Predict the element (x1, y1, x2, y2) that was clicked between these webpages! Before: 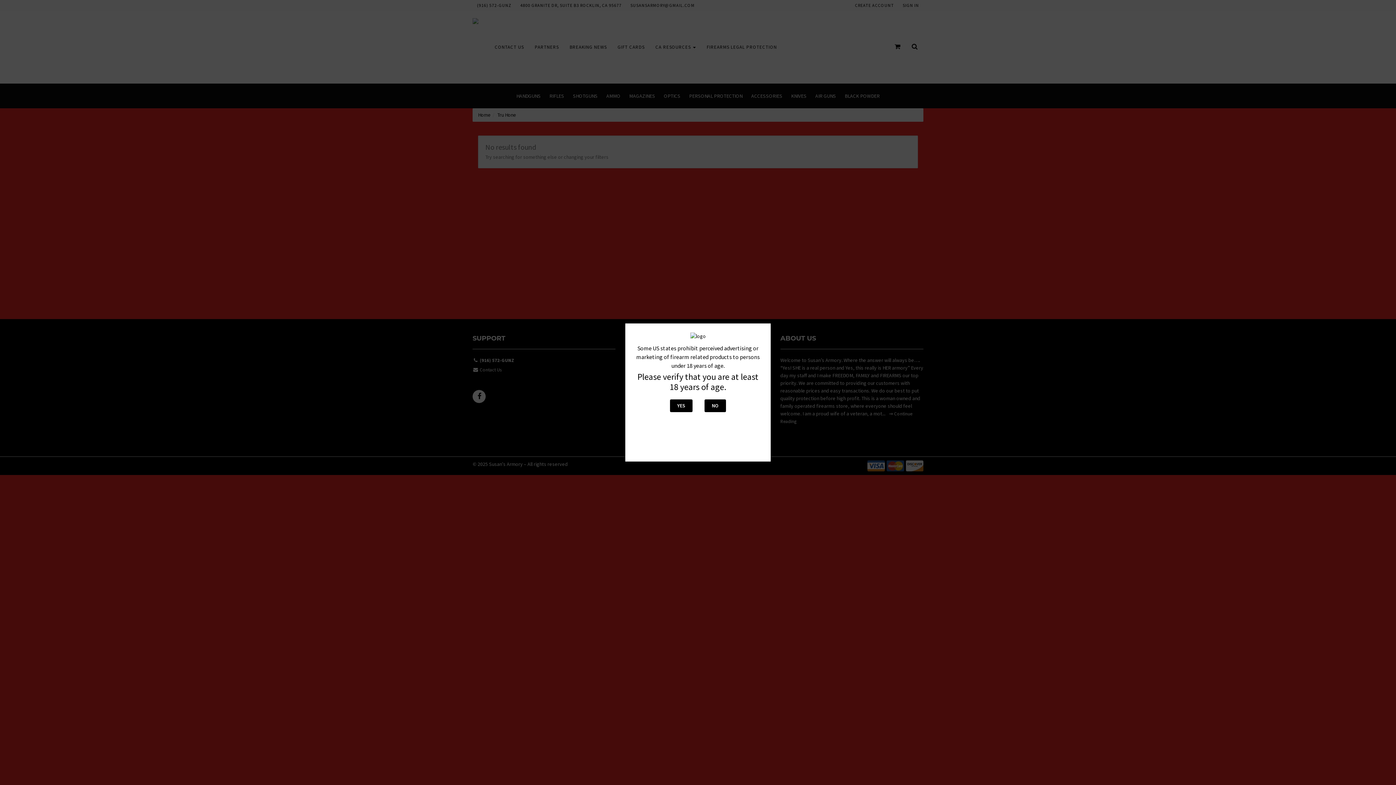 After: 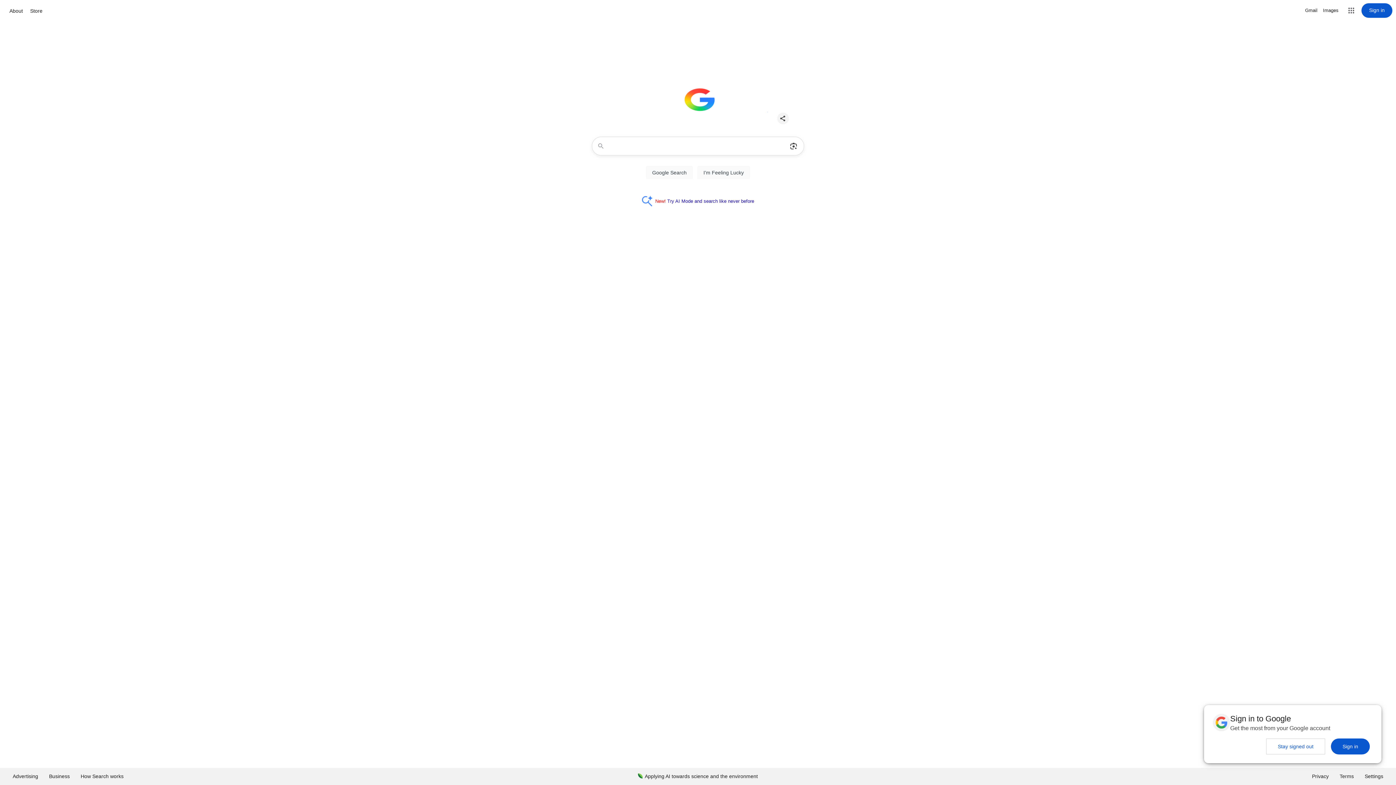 Action: label: NO bbox: (704, 399, 726, 412)